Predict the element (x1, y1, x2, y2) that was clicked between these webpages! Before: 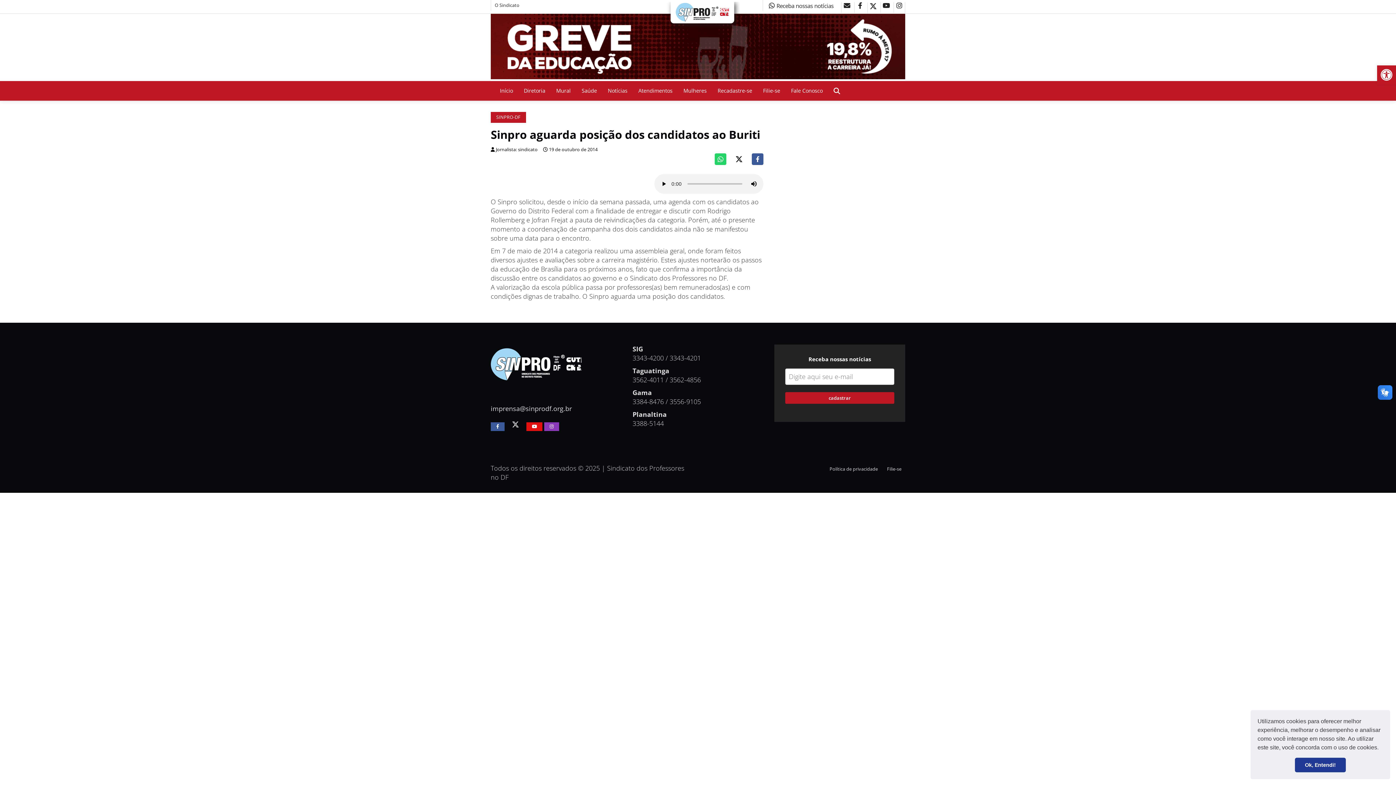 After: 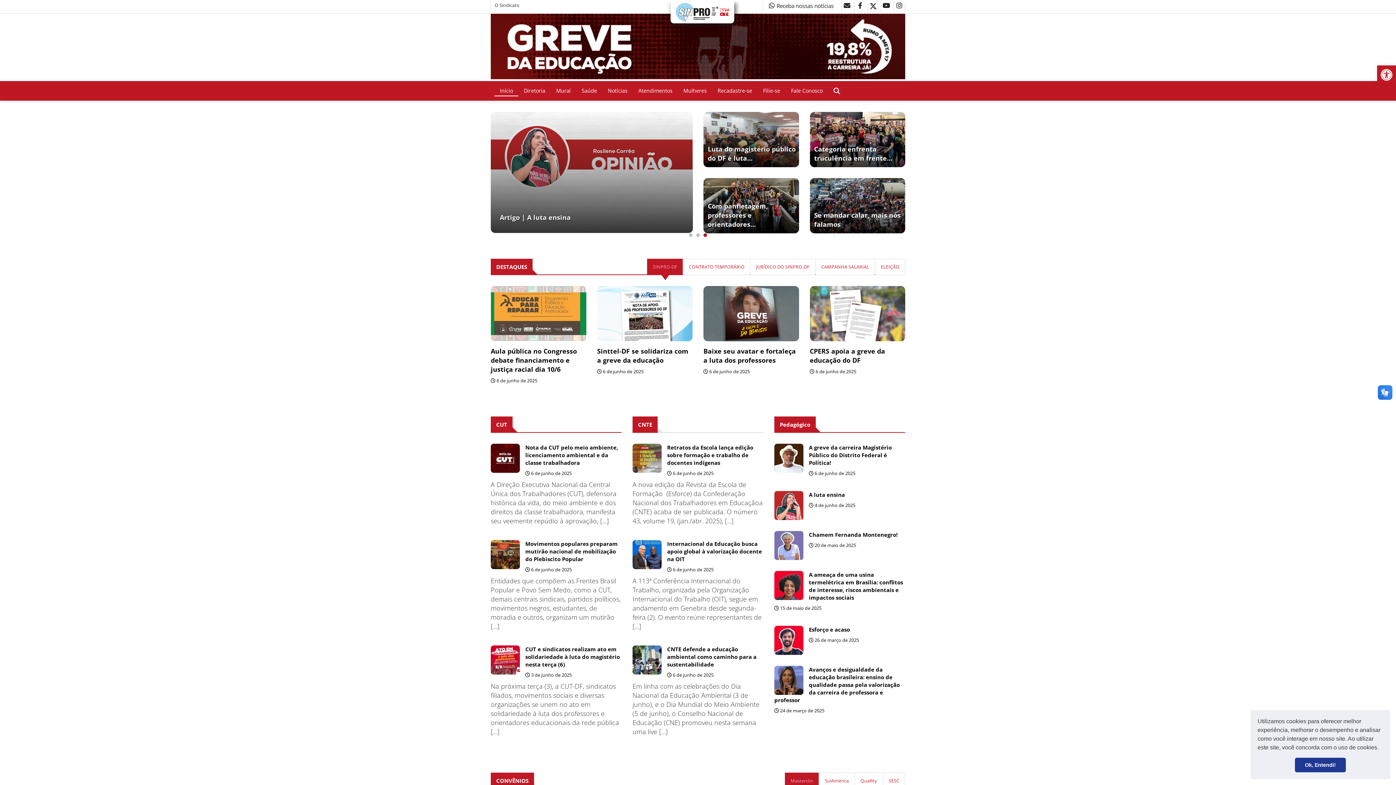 Action: label: Início bbox: (494, 85, 518, 96)